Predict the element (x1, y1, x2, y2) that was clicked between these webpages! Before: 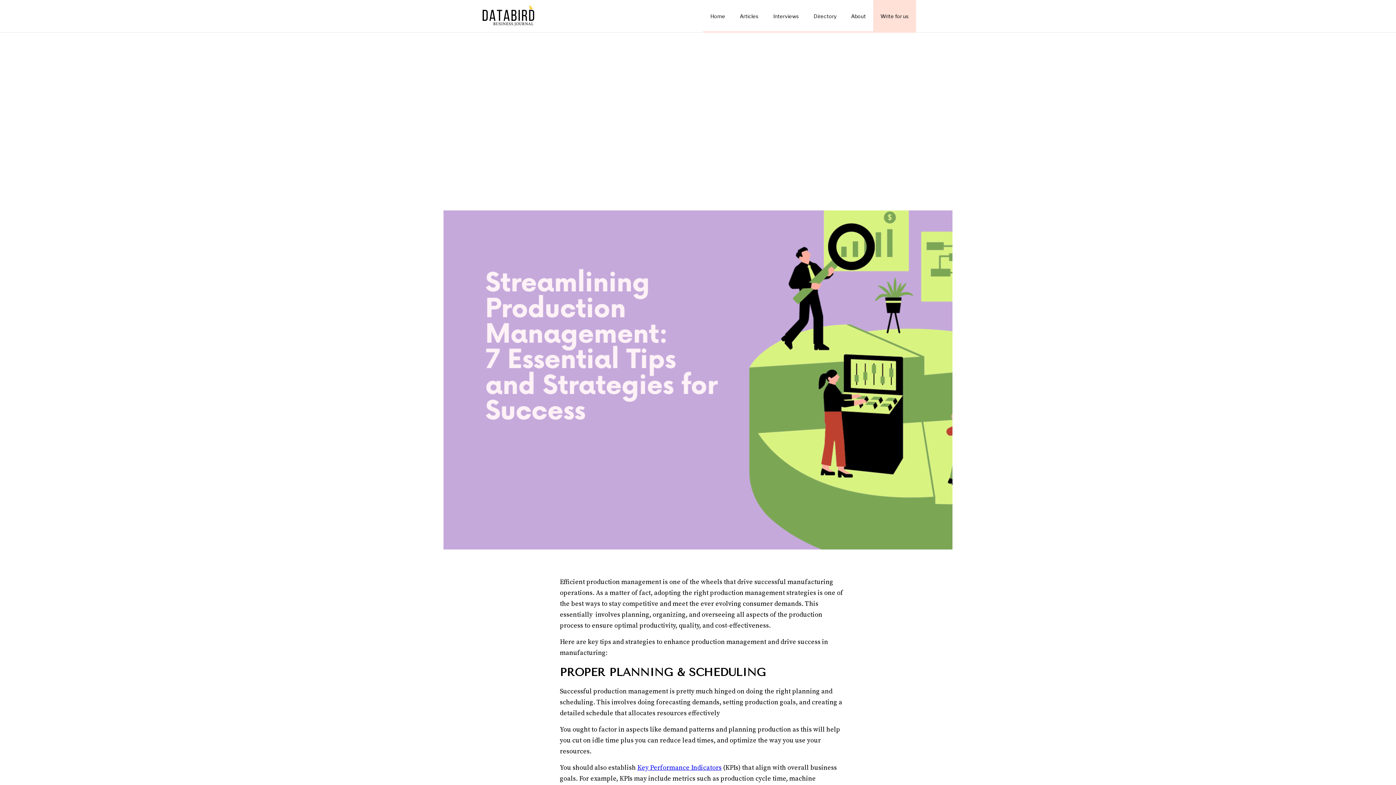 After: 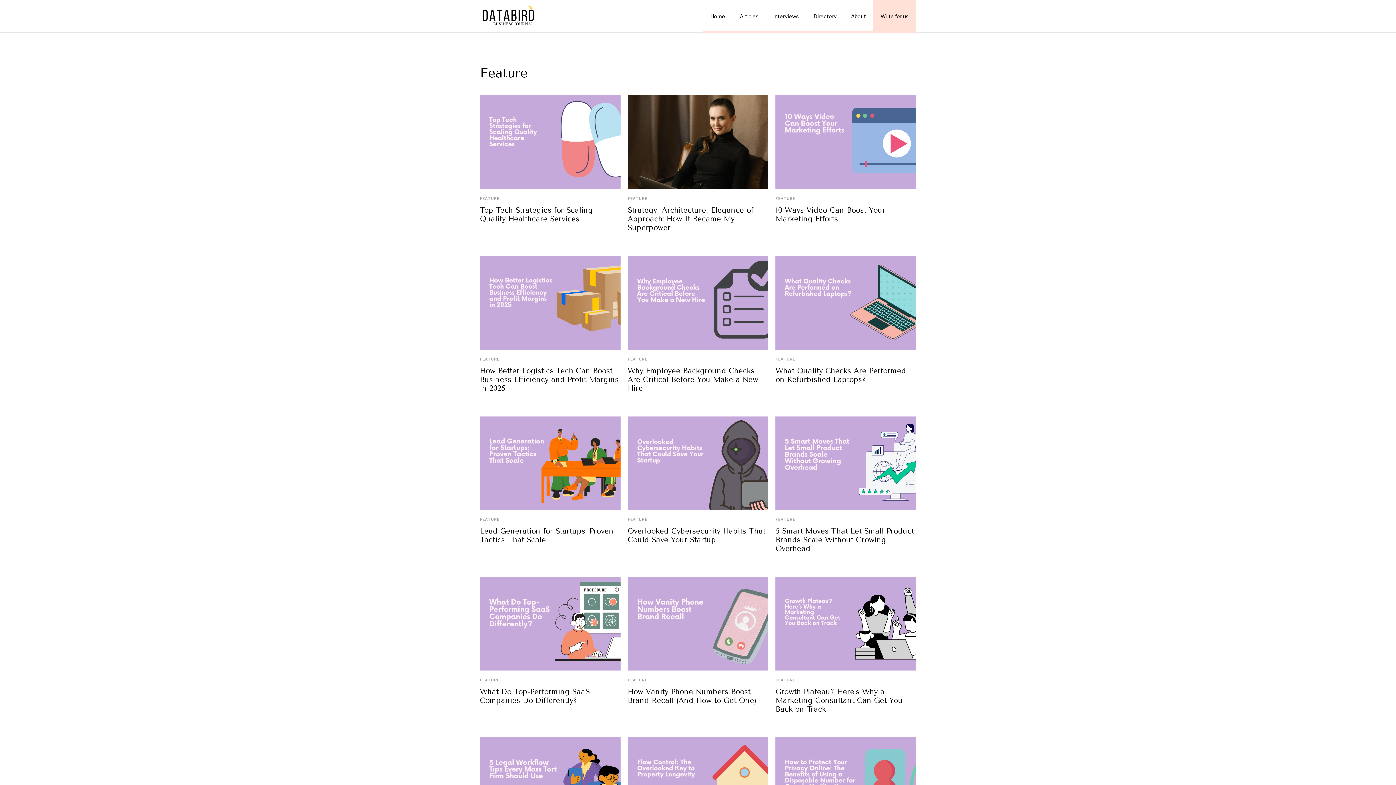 Action: label: FEATURE bbox: (480, 78, 499, 82)